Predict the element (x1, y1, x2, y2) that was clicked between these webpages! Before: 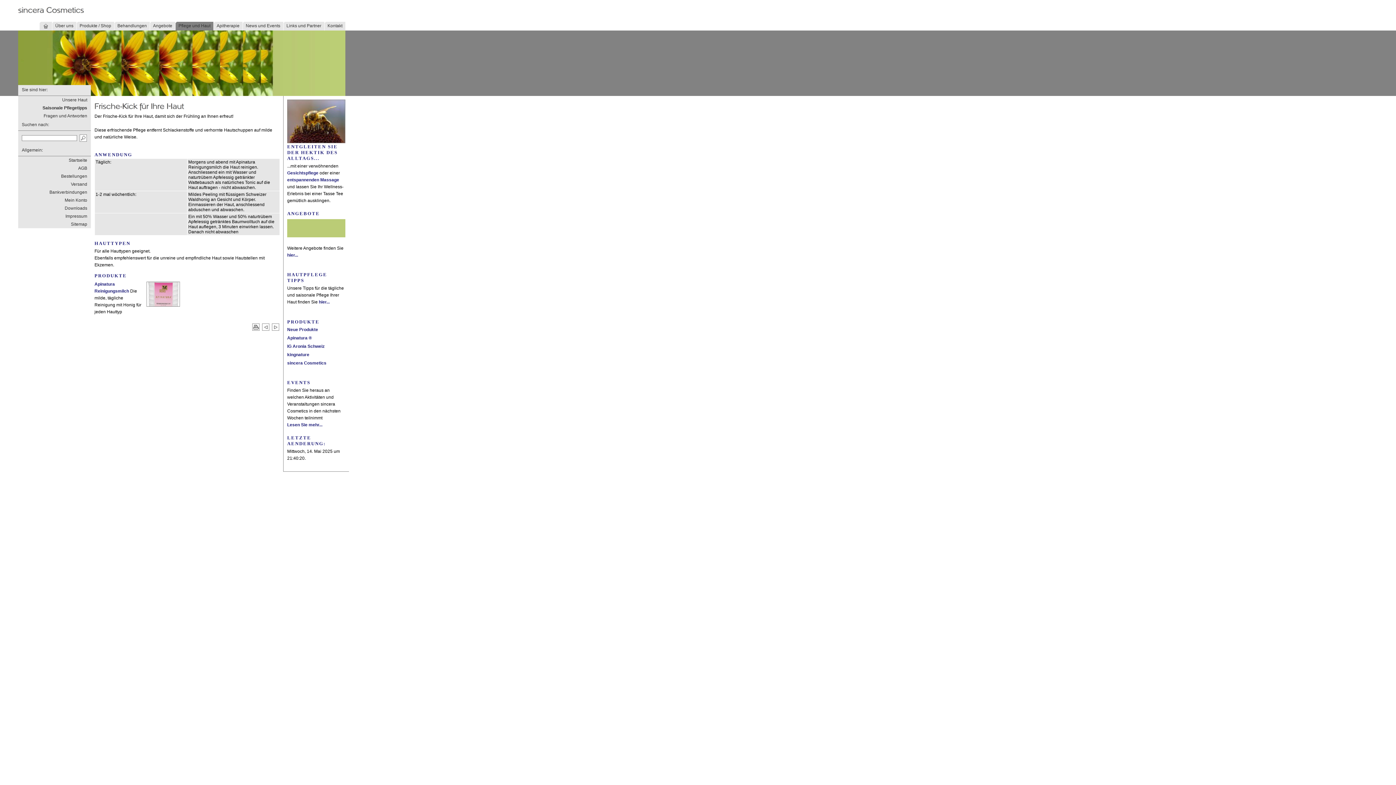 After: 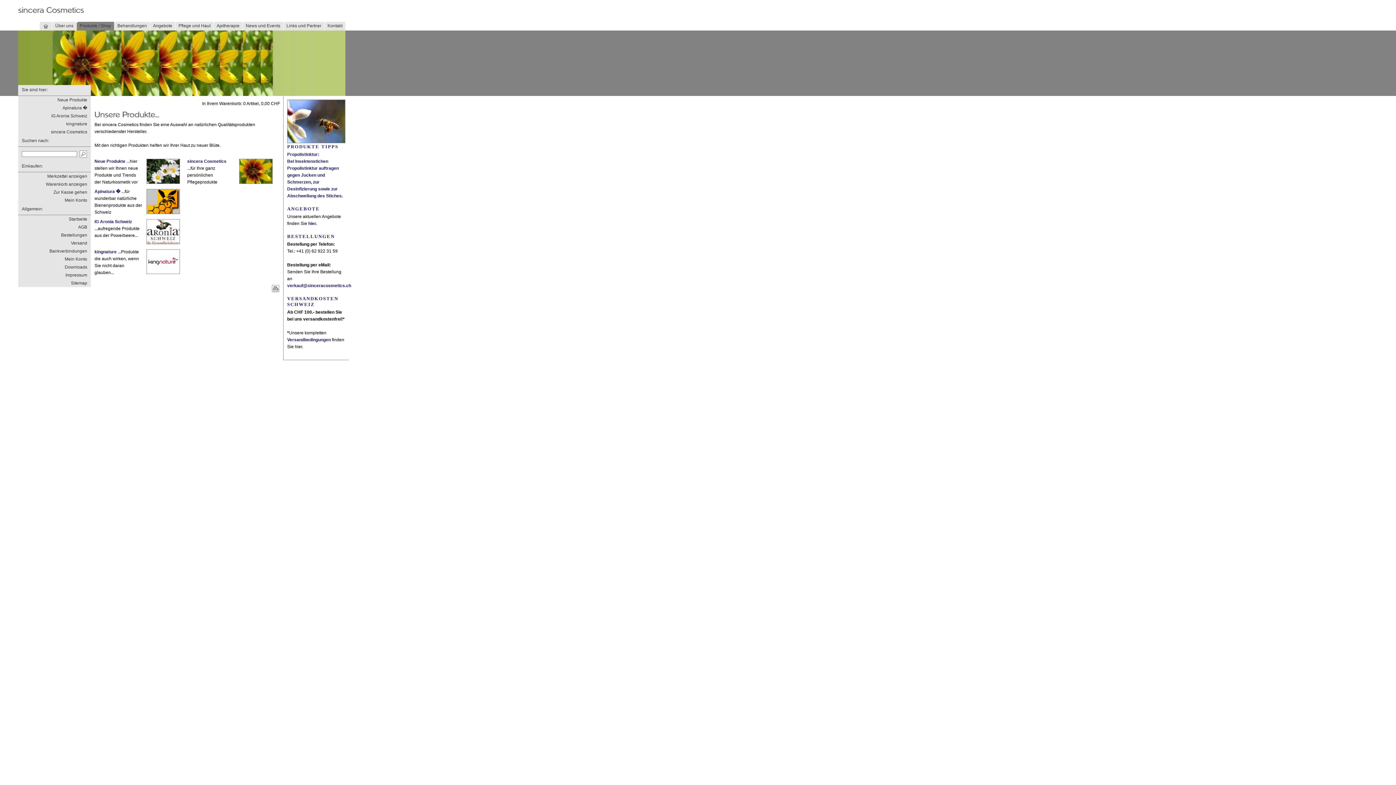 Action: label: Produkte / Shop bbox: (76, 21, 114, 31)